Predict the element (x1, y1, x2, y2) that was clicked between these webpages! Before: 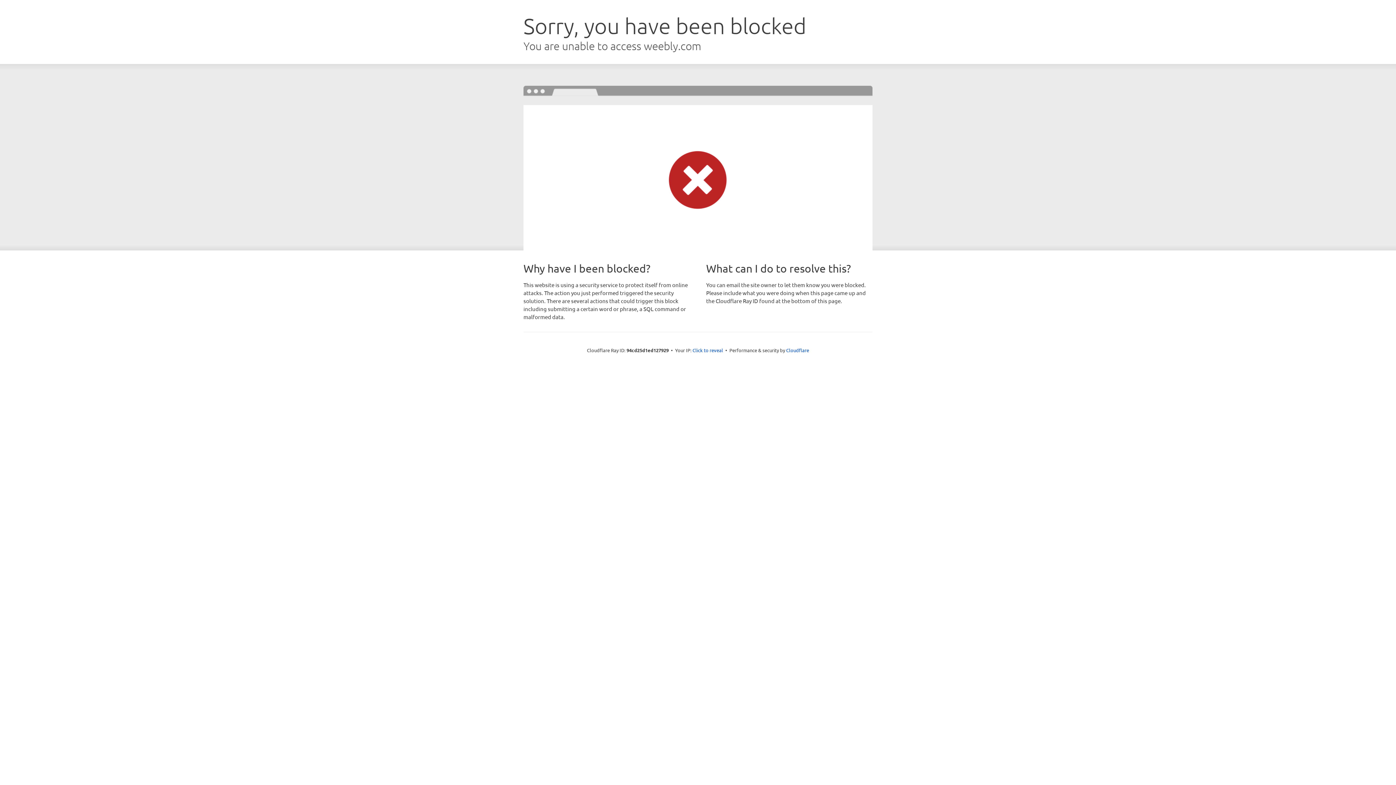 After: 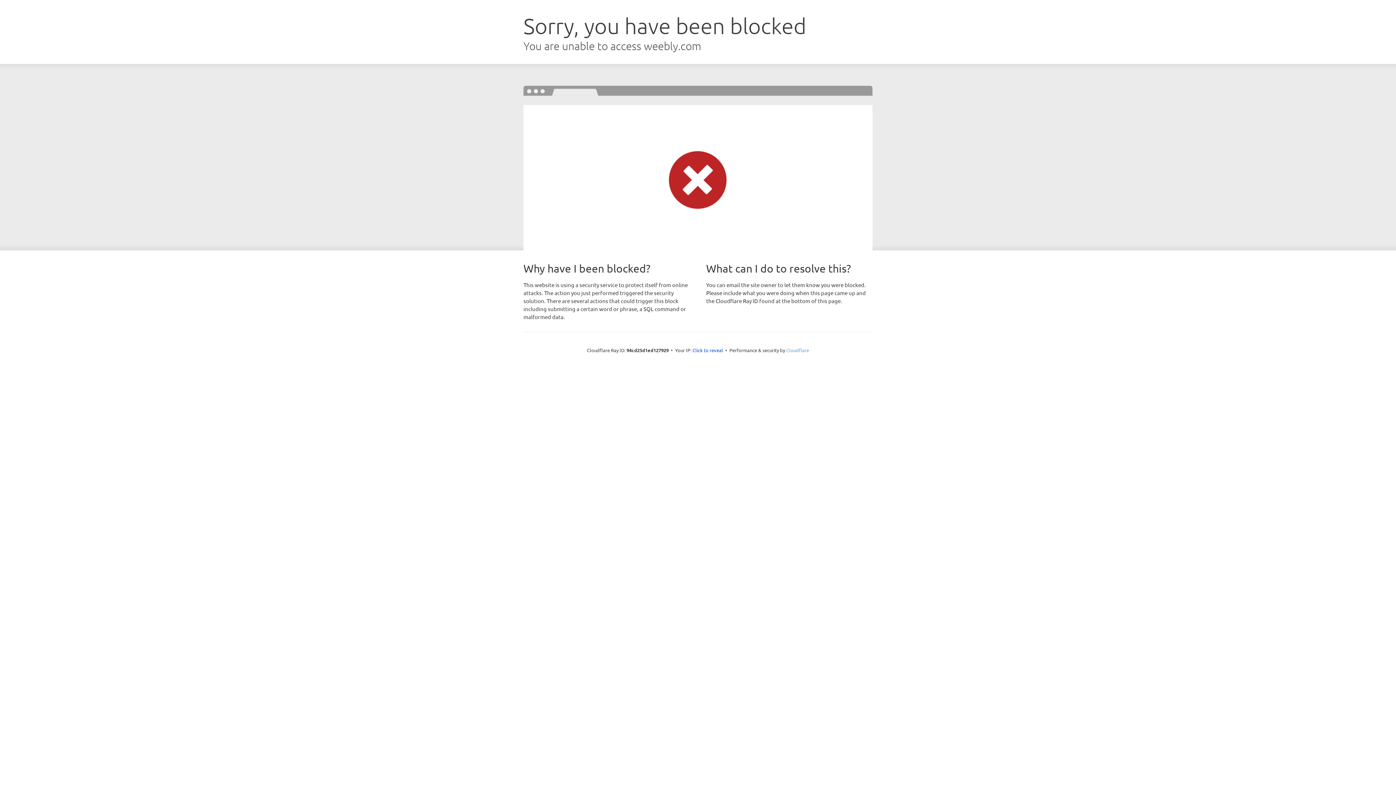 Action: label: Cloudflare bbox: (786, 347, 809, 353)